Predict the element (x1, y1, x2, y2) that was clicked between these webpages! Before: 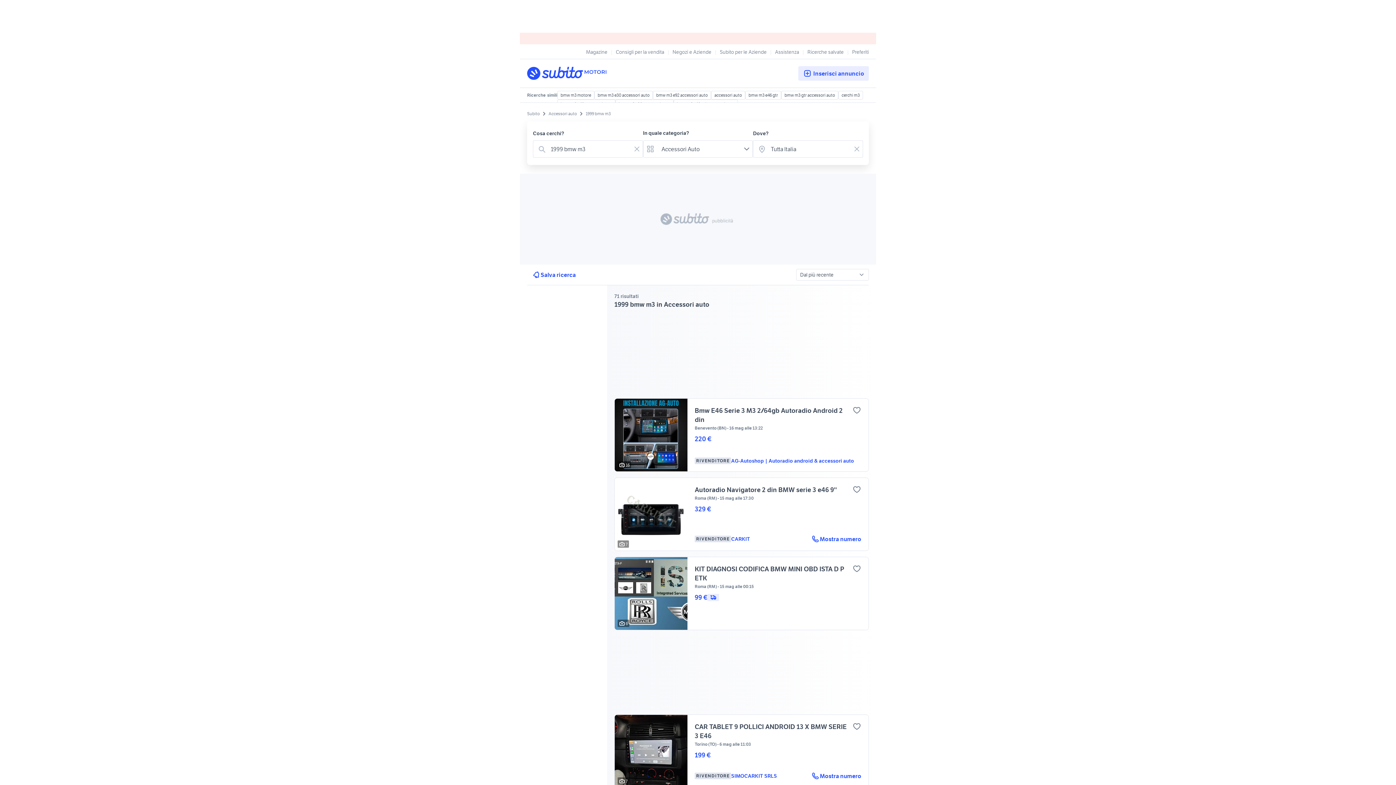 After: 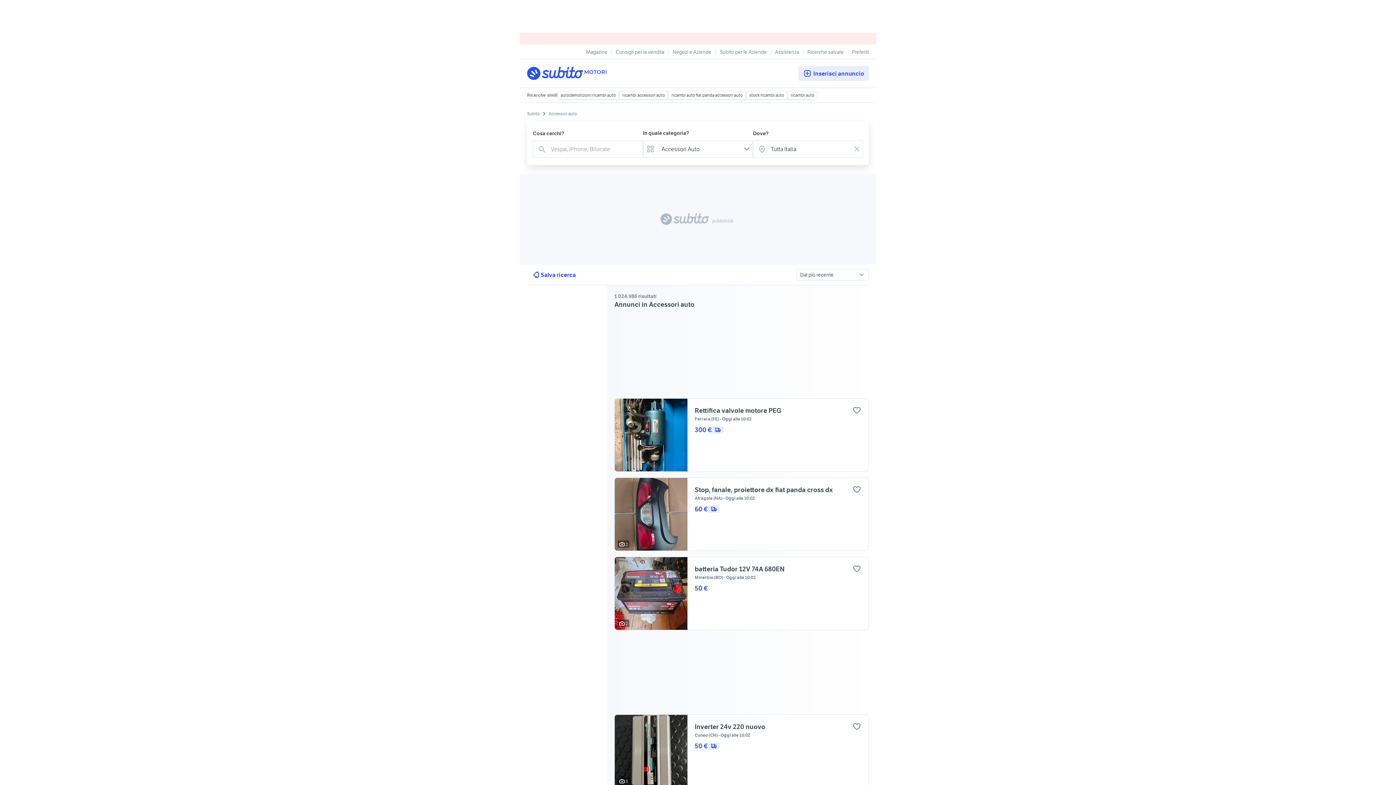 Action: label: Accessori auto bbox: (548, 110, 577, 117)